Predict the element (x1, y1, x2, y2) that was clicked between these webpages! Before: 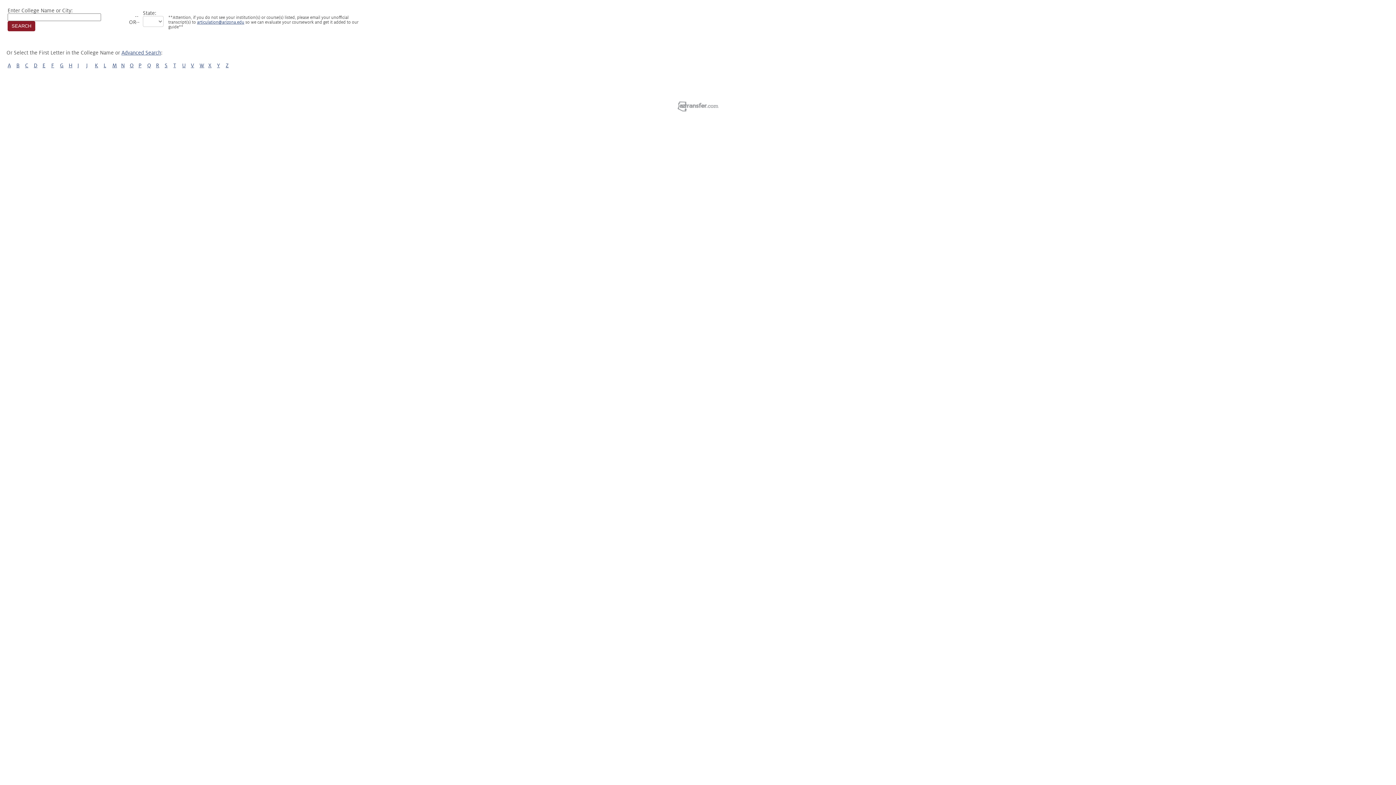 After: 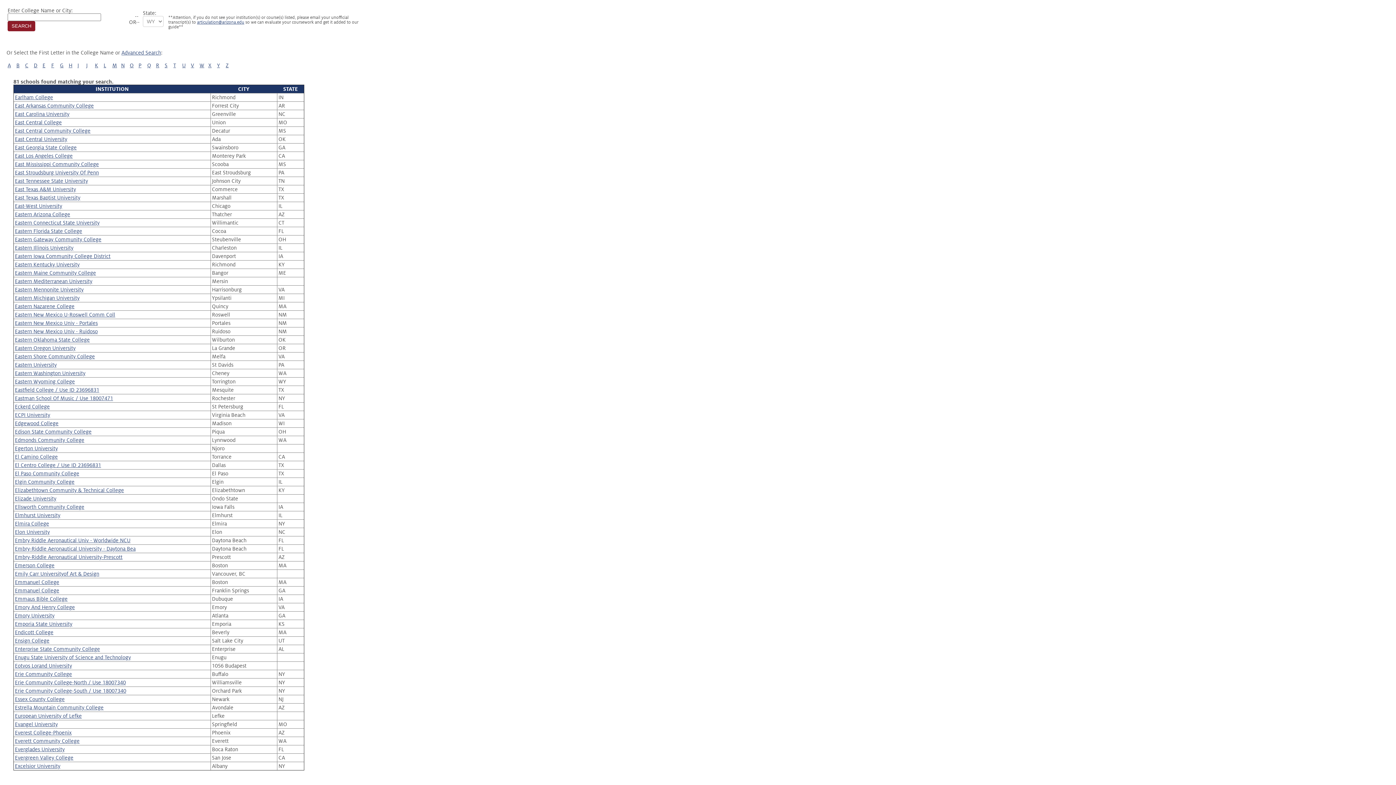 Action: label: E bbox: (42, 62, 45, 68)